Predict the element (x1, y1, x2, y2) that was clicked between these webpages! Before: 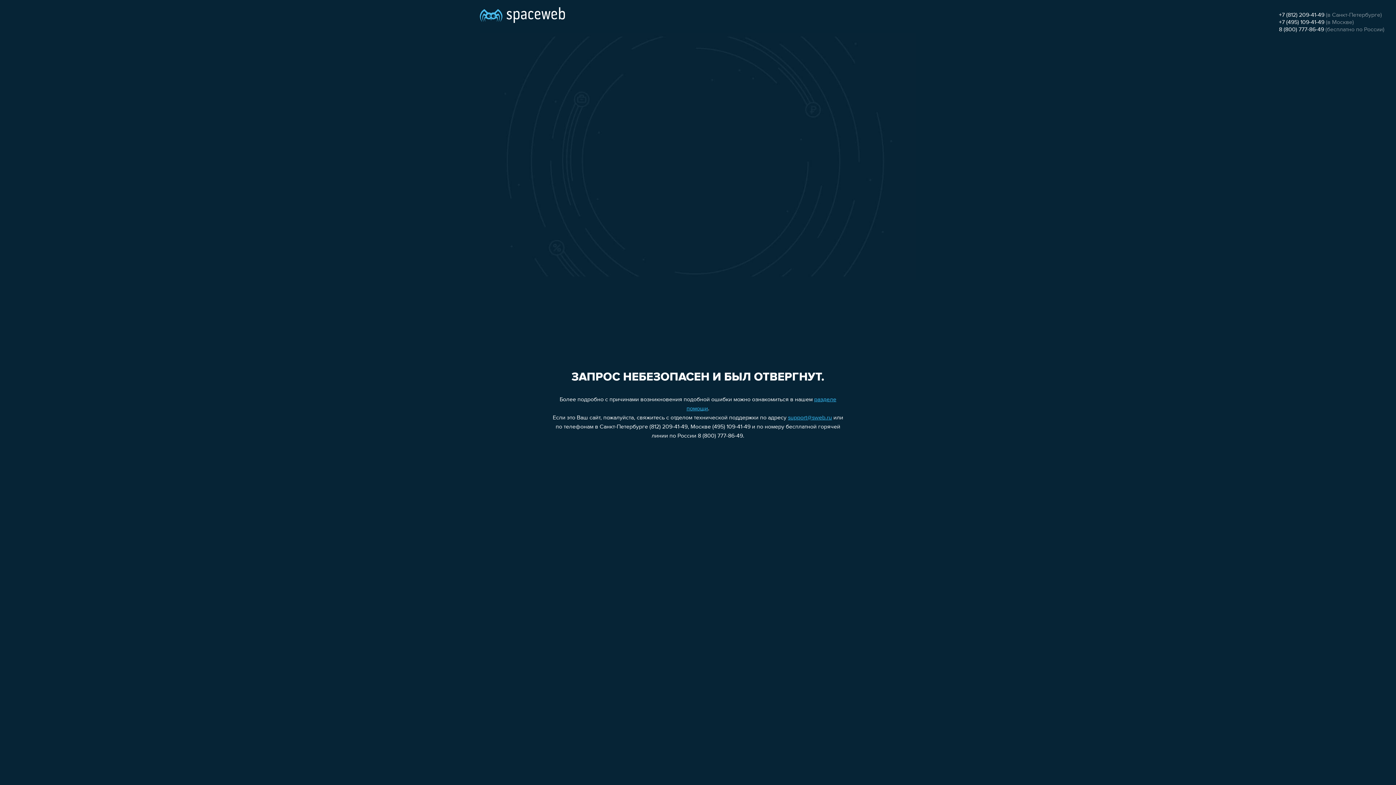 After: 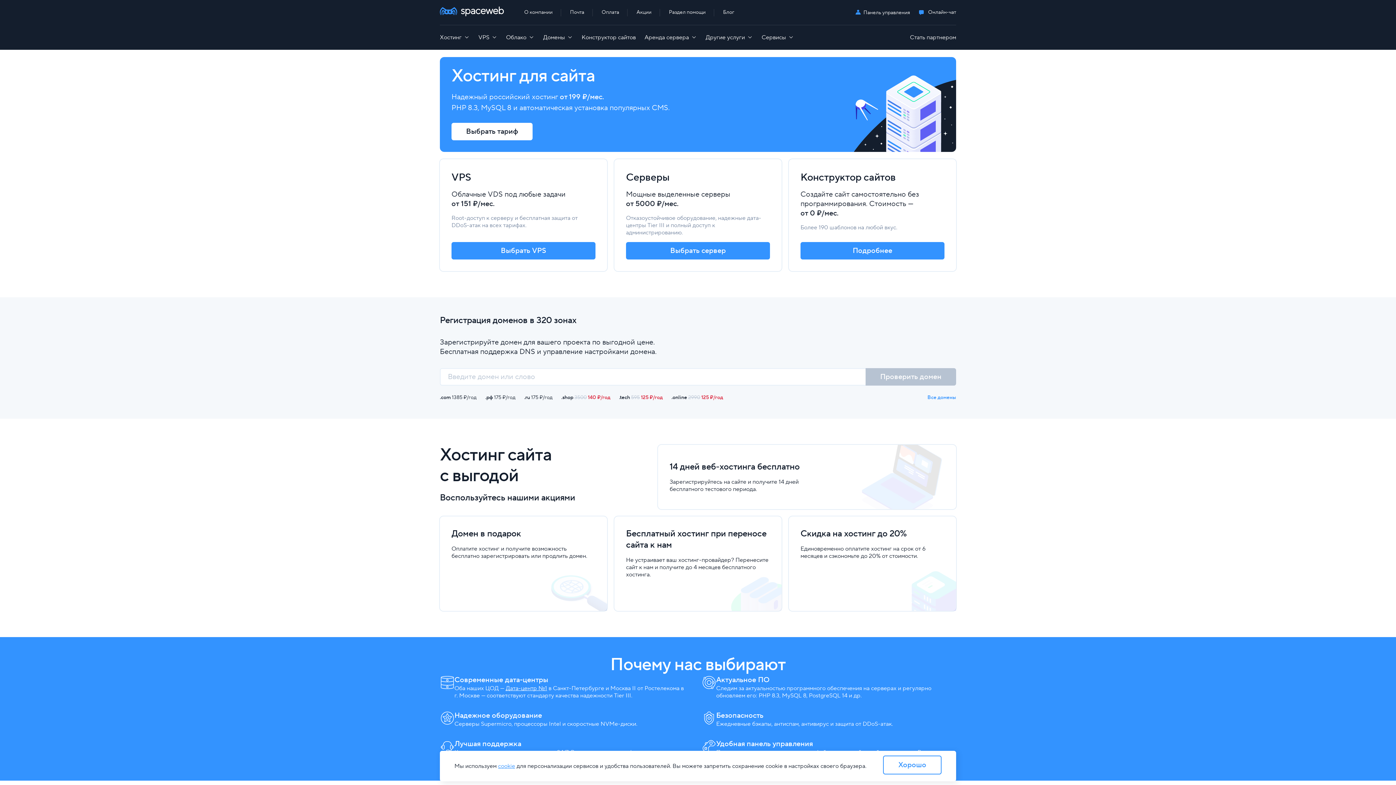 Action: bbox: (480, 0, 565, 25)